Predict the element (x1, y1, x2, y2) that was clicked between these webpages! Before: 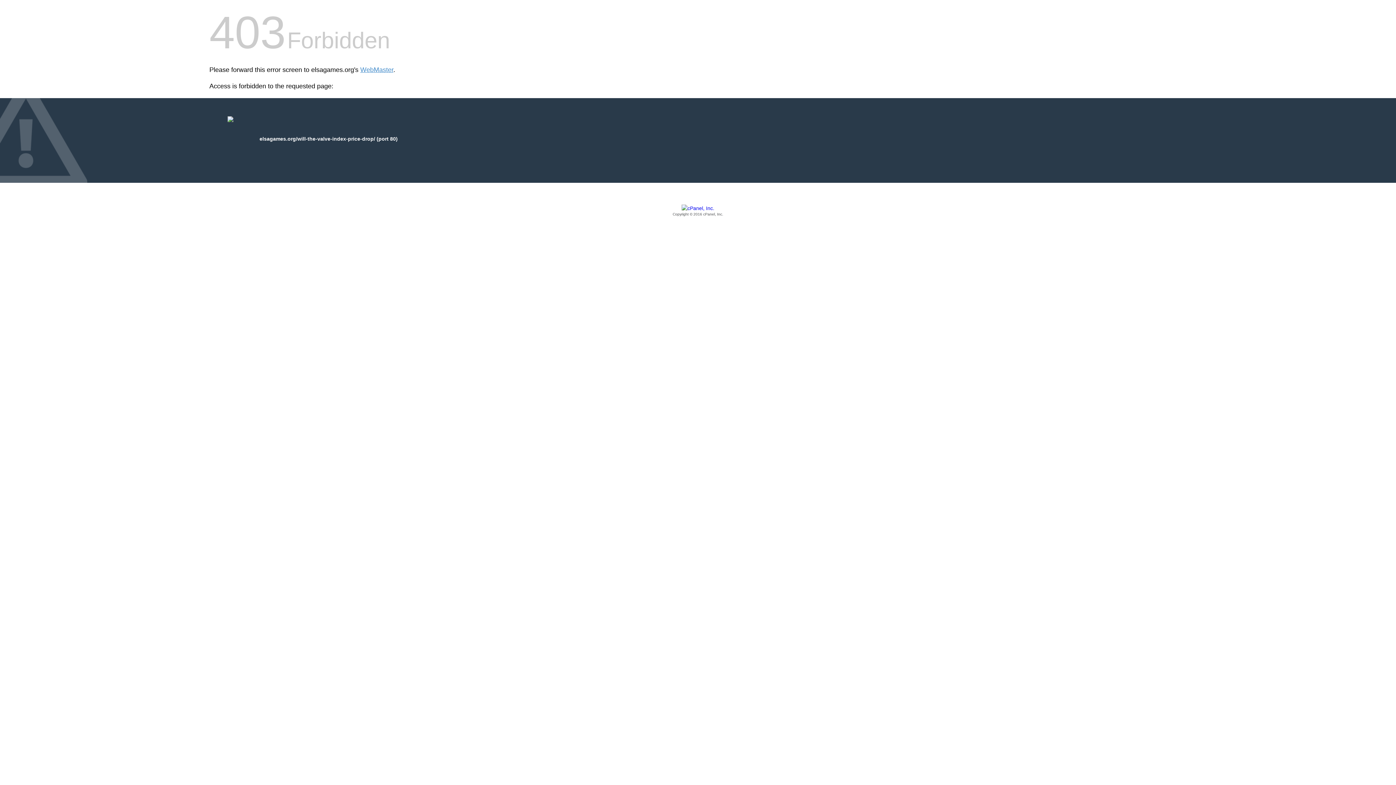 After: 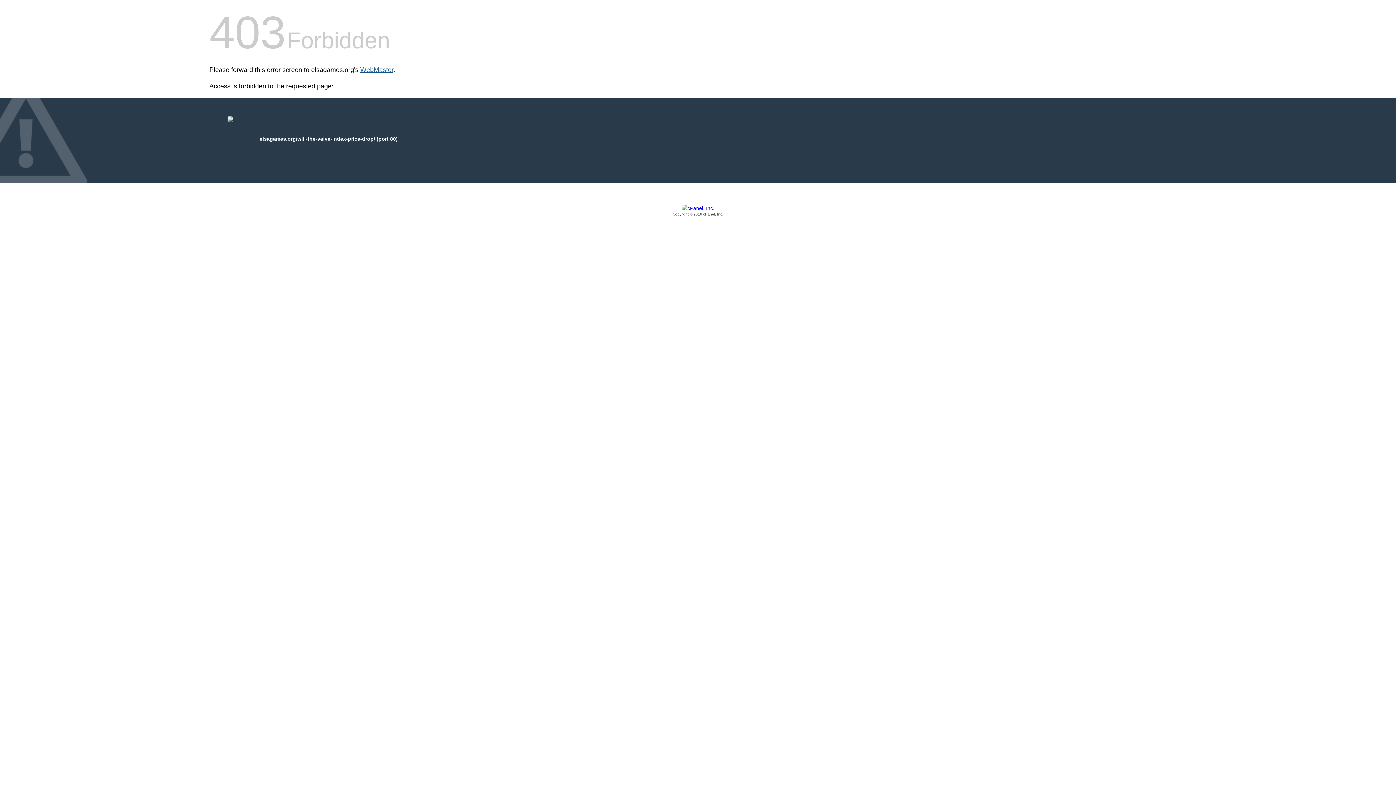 Action: bbox: (360, 66, 393, 73) label: WebMaster